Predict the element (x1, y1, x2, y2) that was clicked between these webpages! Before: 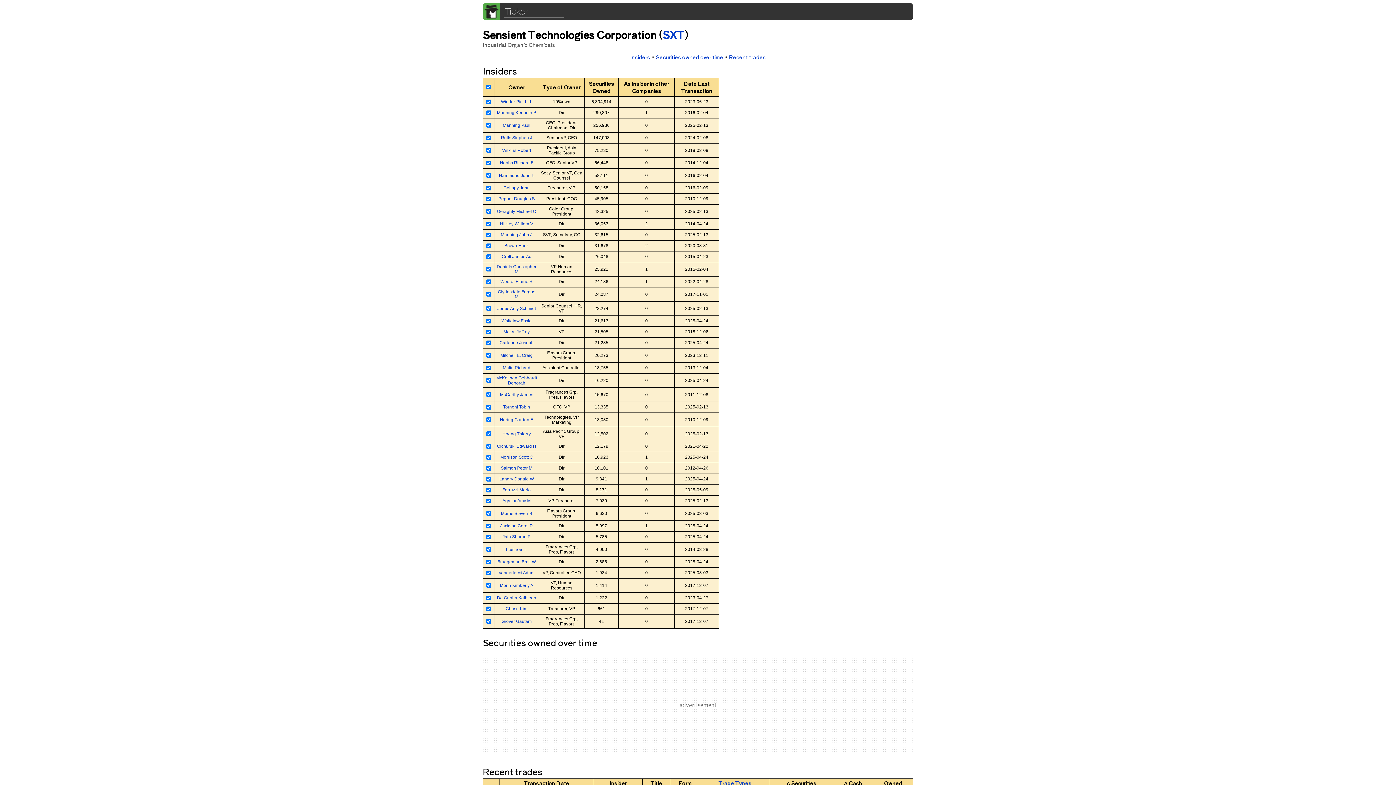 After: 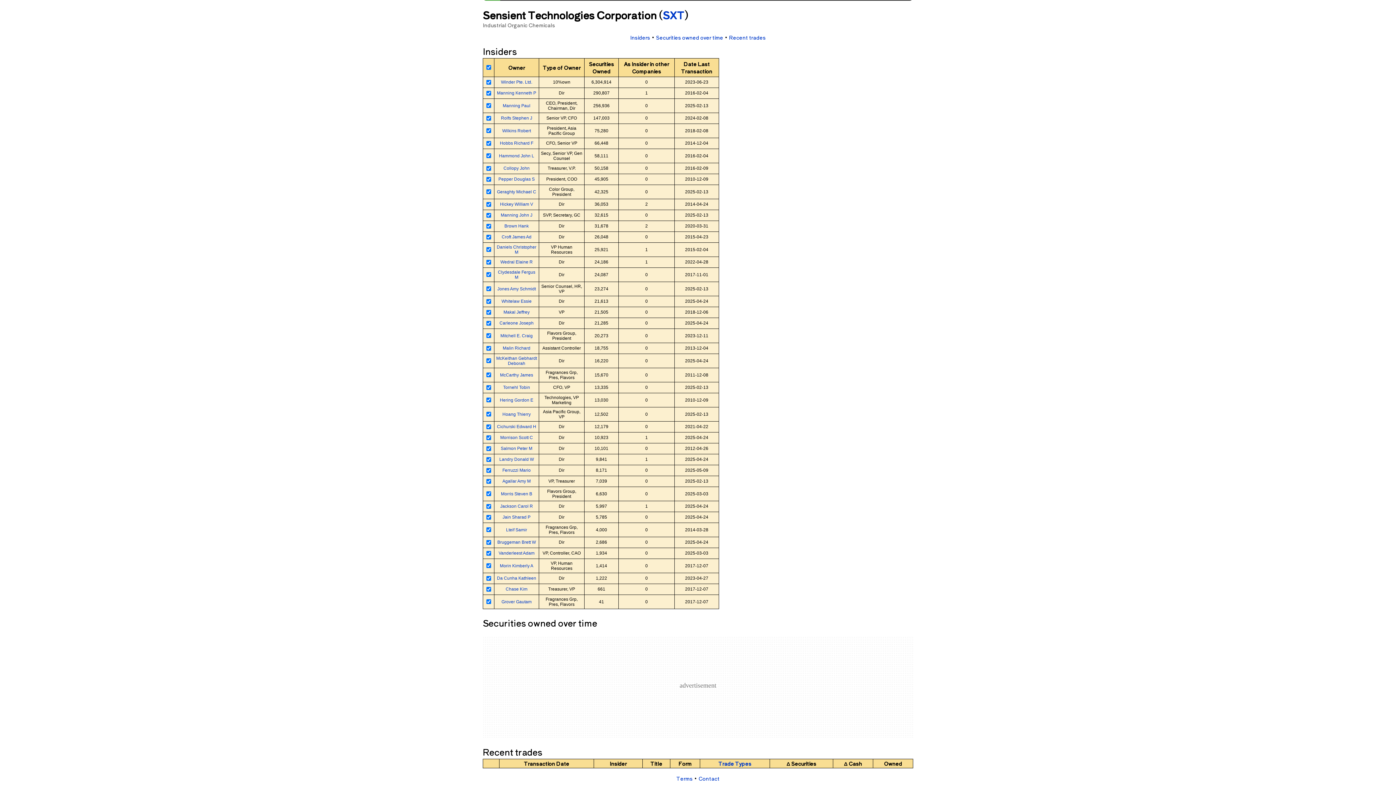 Action: label: Recent trades bbox: (729, 53, 766, 60)